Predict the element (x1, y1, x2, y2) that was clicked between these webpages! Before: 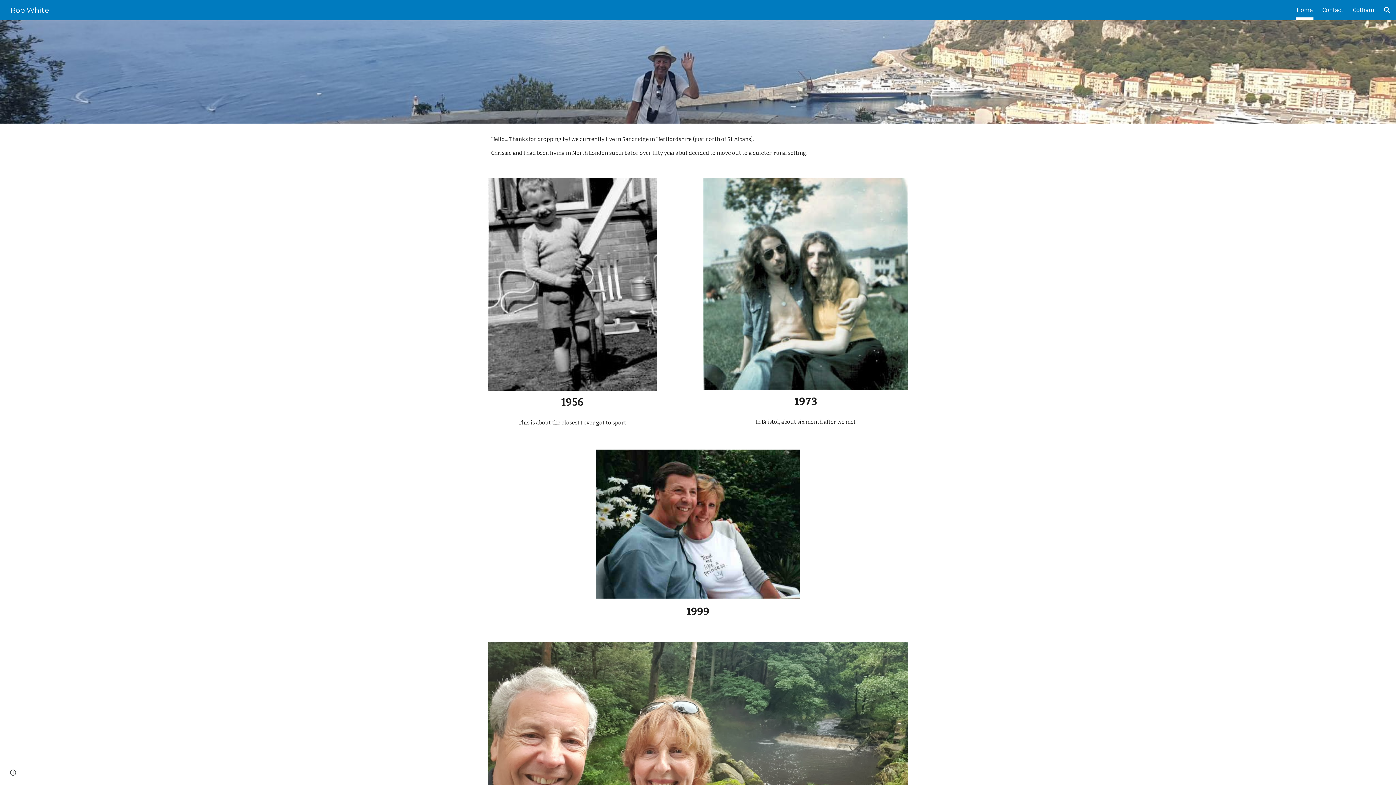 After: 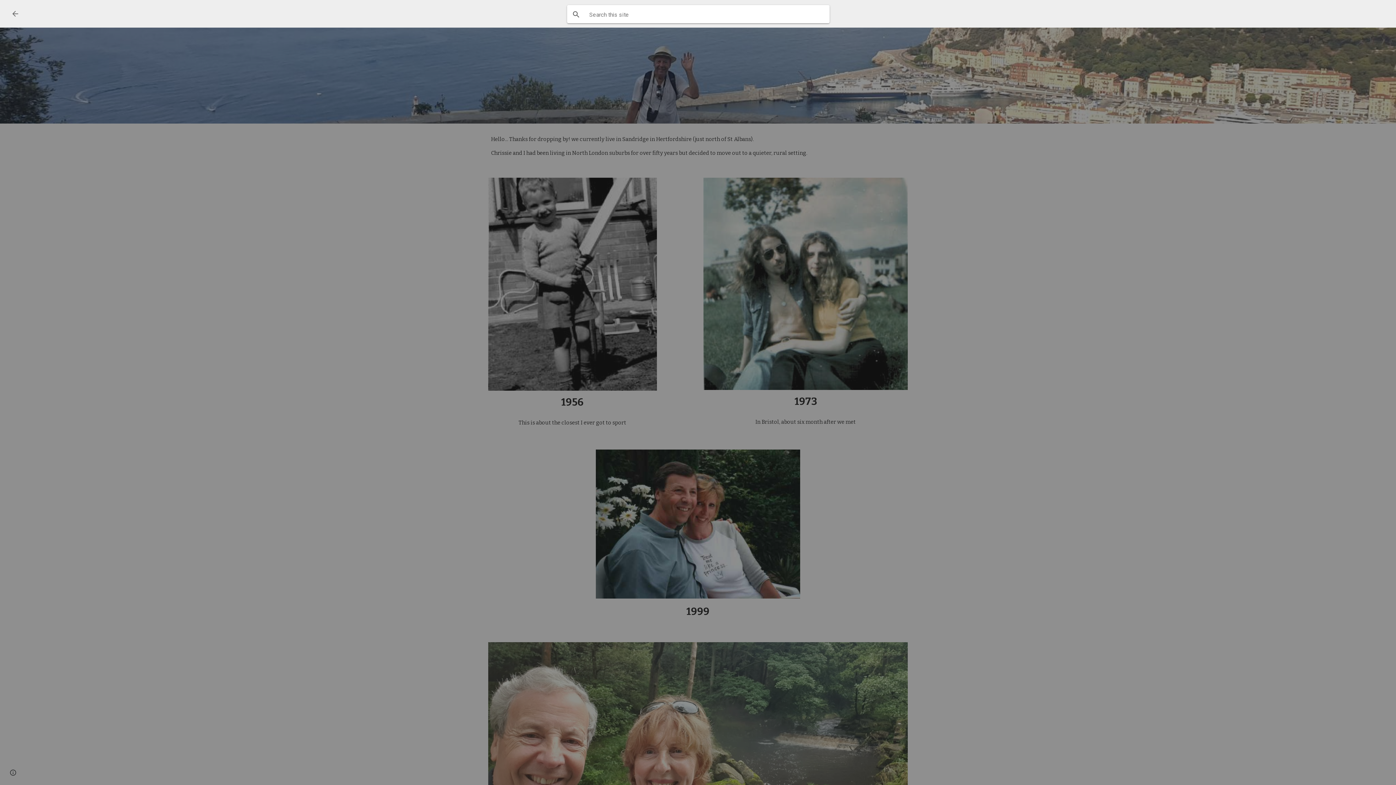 Action: label: Open search bar bbox: (1378, 1, 1396, 18)